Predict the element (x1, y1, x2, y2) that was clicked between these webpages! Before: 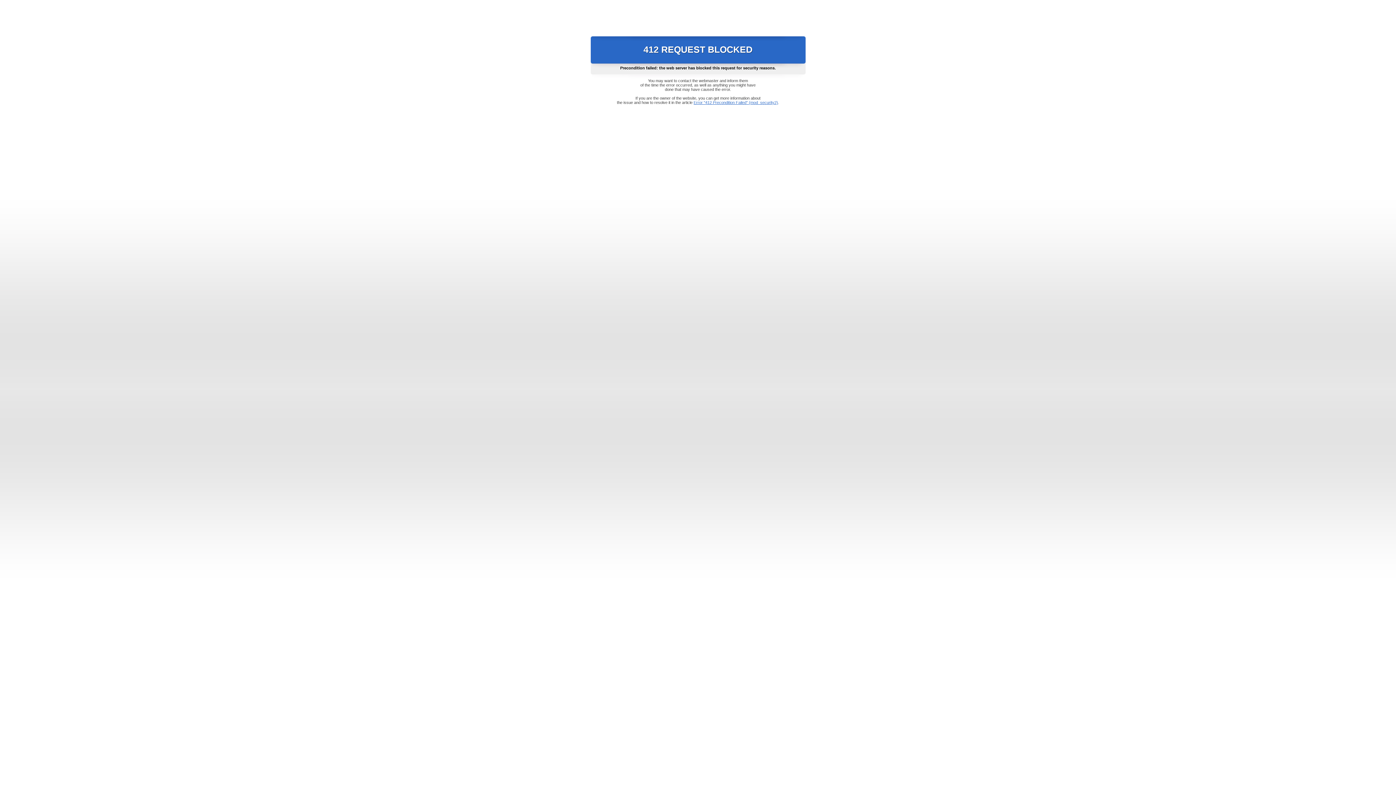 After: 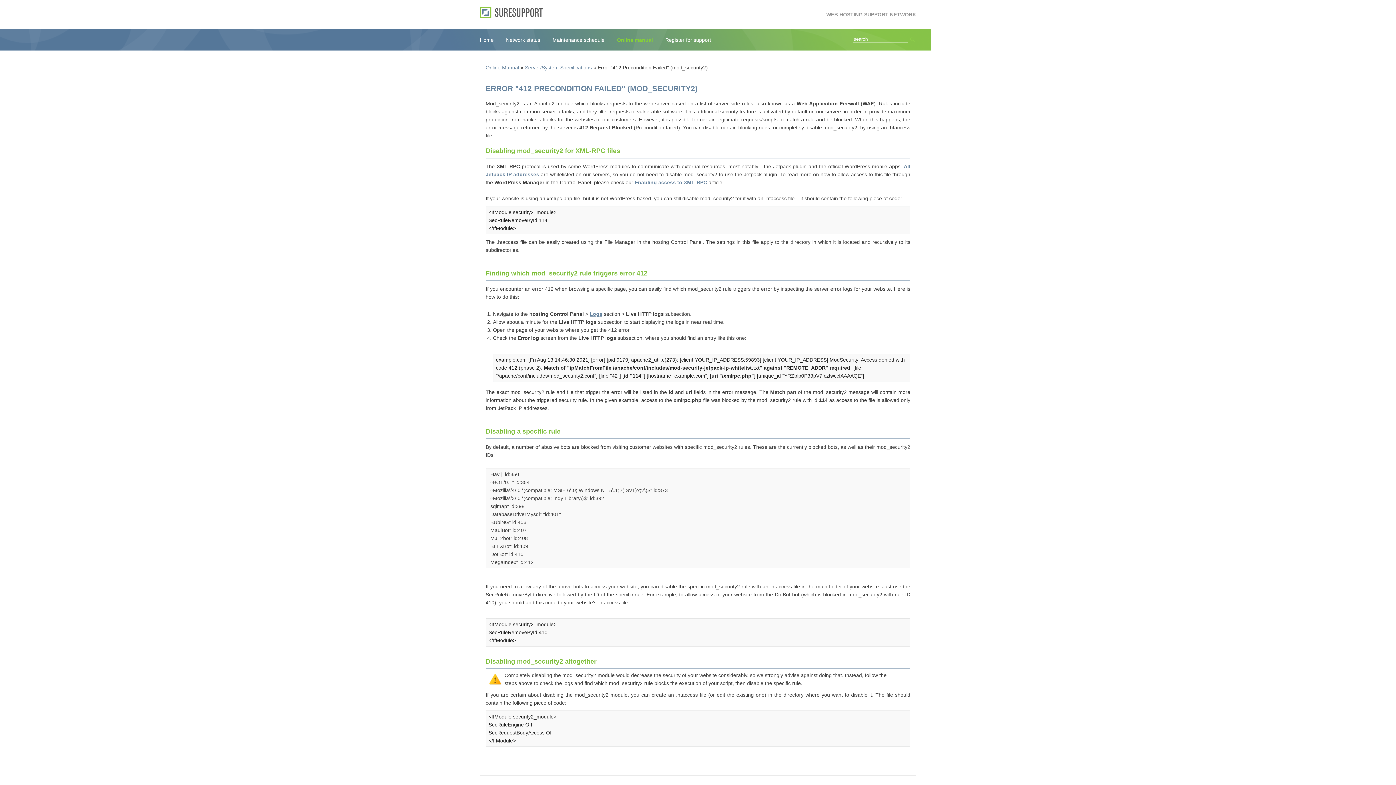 Action: label: Error "412 Precondition Failed" (mod_security2) bbox: (693, 100, 778, 104)